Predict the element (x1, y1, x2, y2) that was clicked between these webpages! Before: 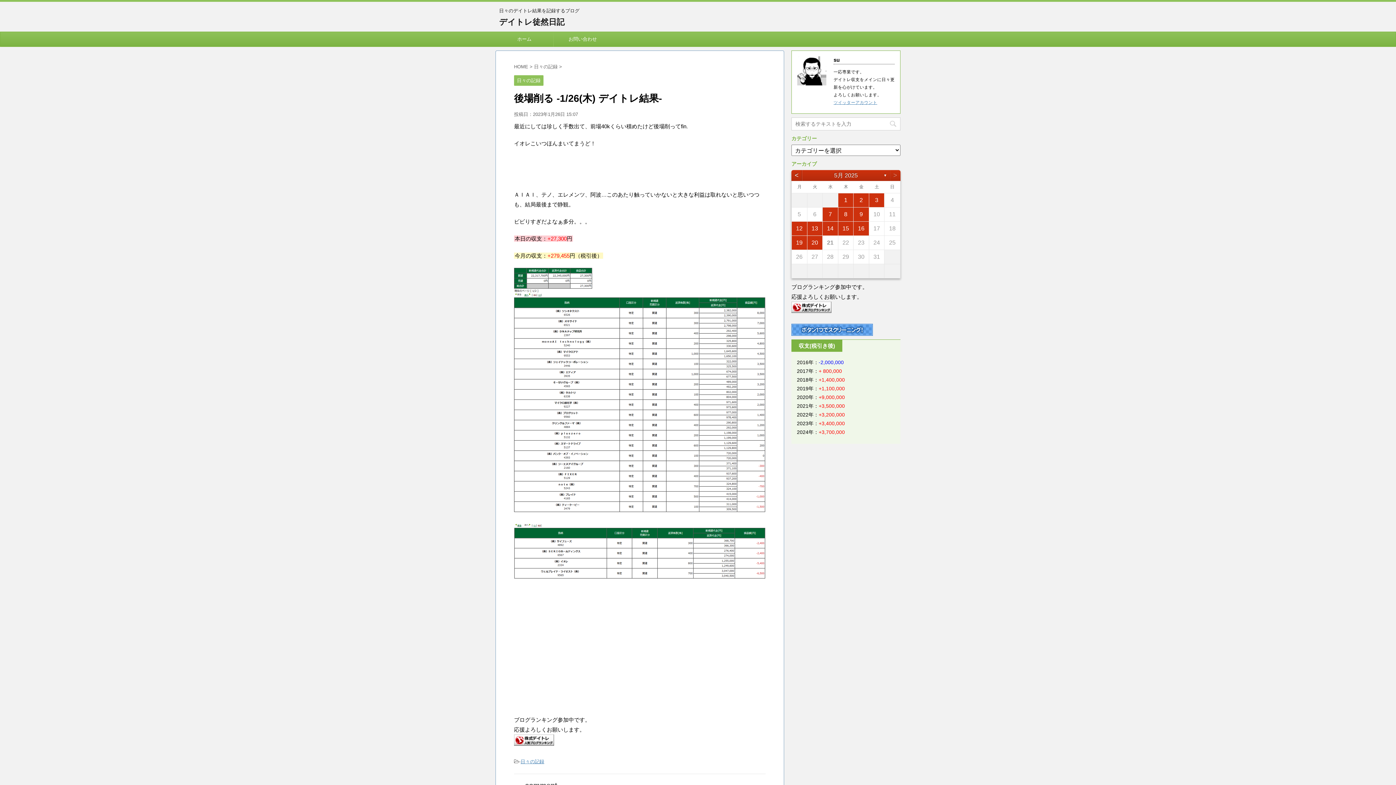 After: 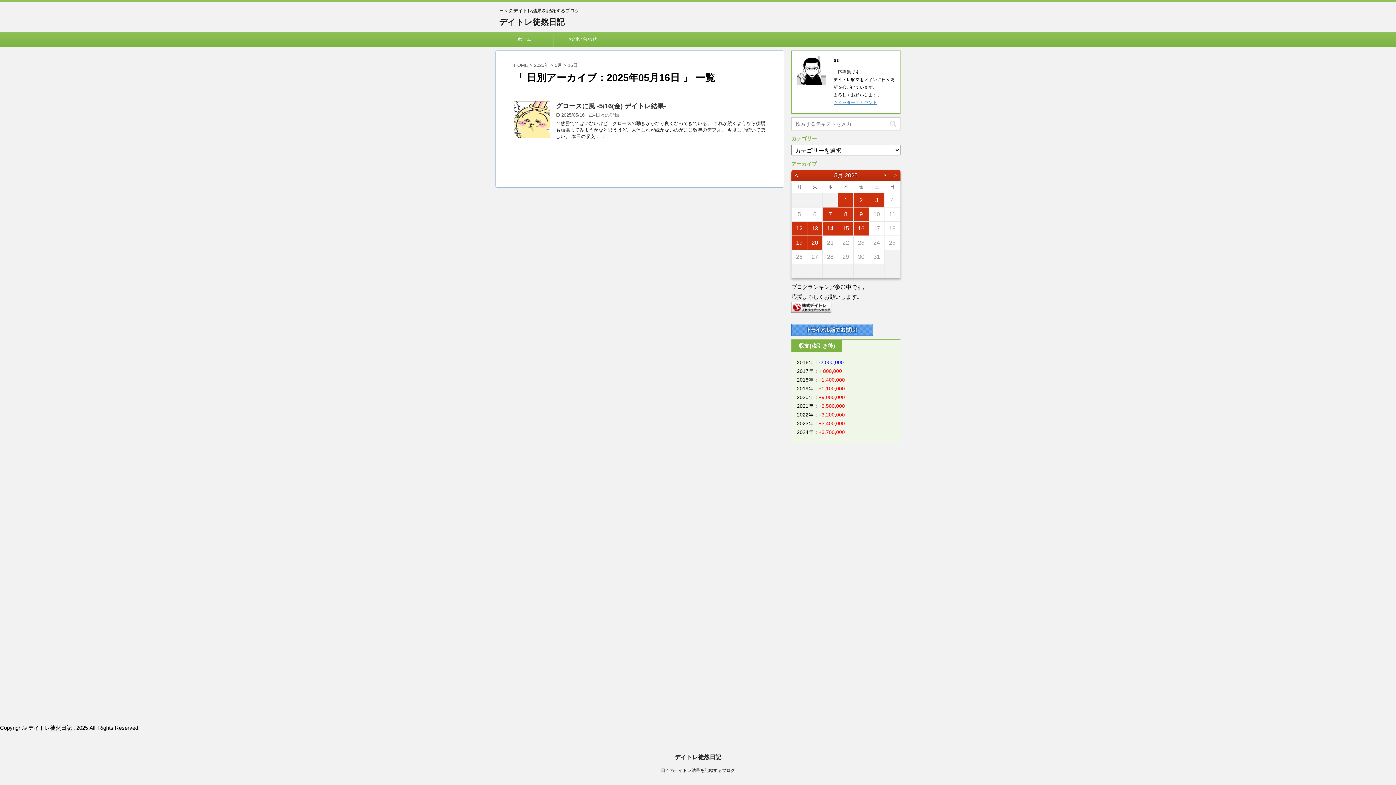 Action: bbox: (853, 221, 869, 235) label: 16